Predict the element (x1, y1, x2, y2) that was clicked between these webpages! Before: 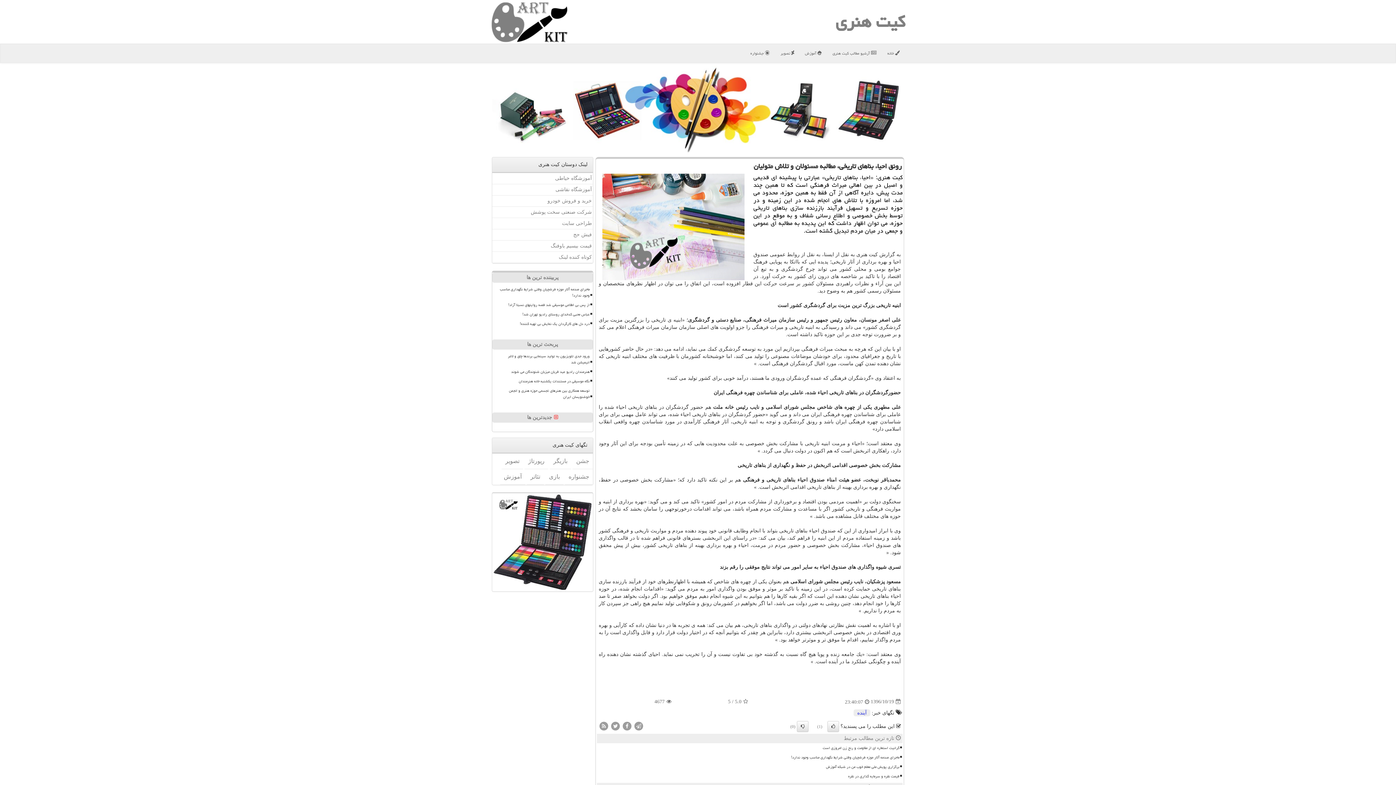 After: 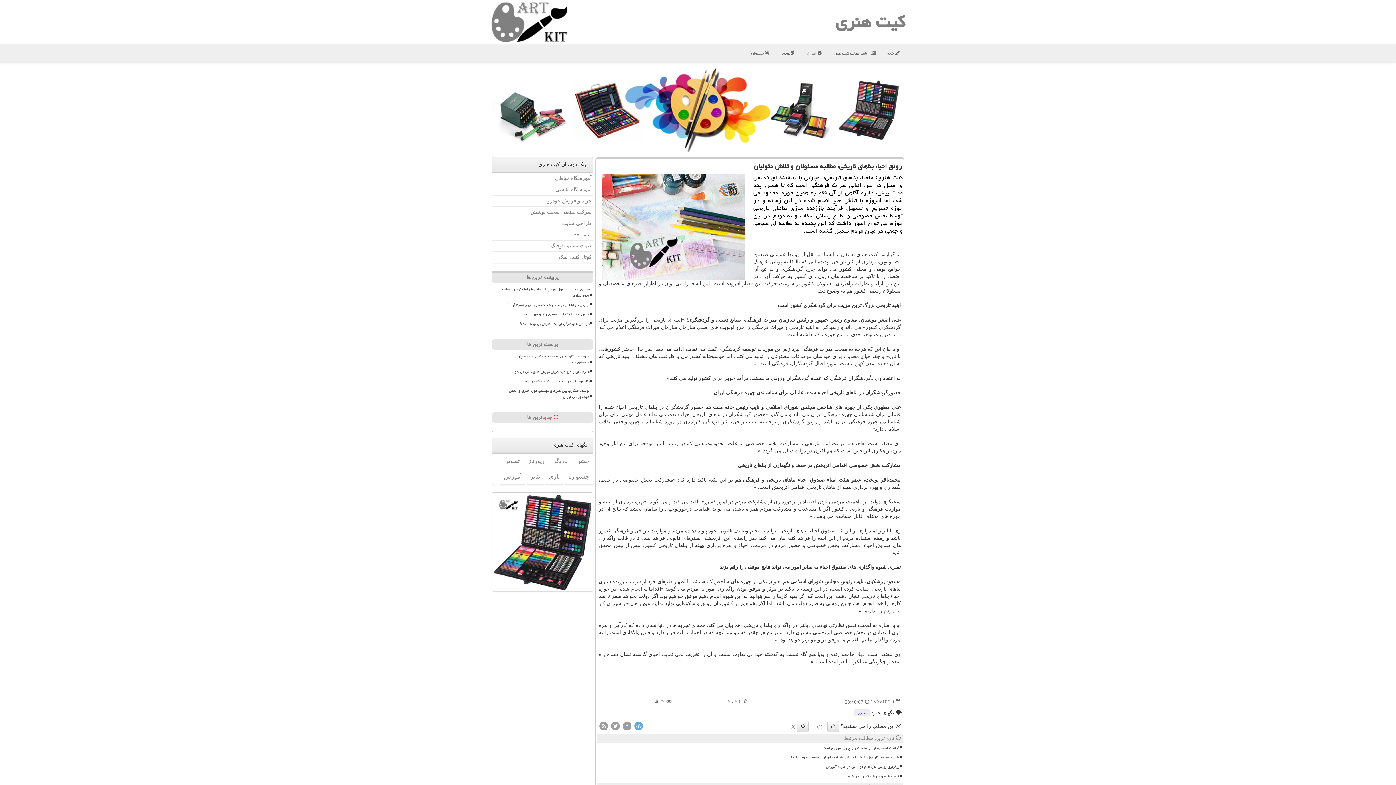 Action: bbox: (633, 723, 644, 728)